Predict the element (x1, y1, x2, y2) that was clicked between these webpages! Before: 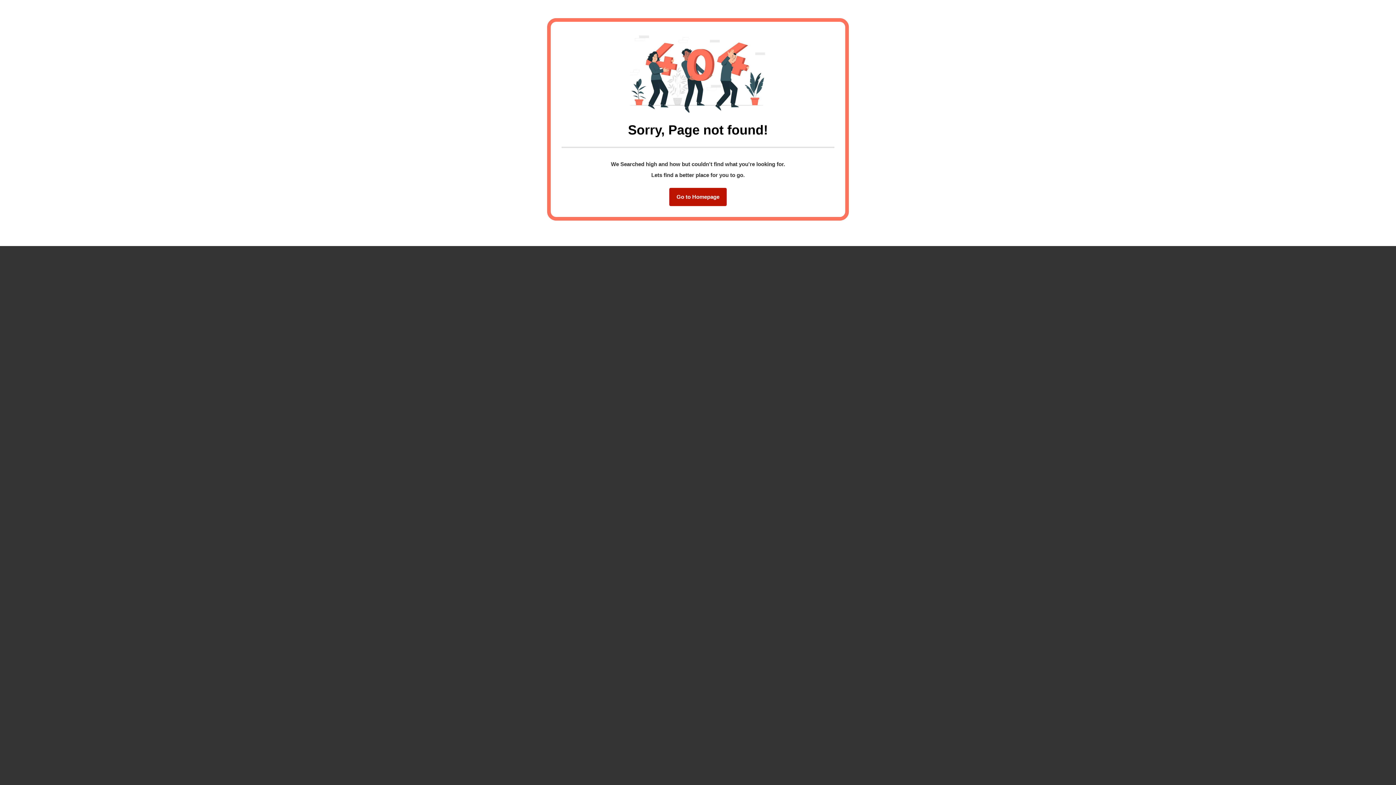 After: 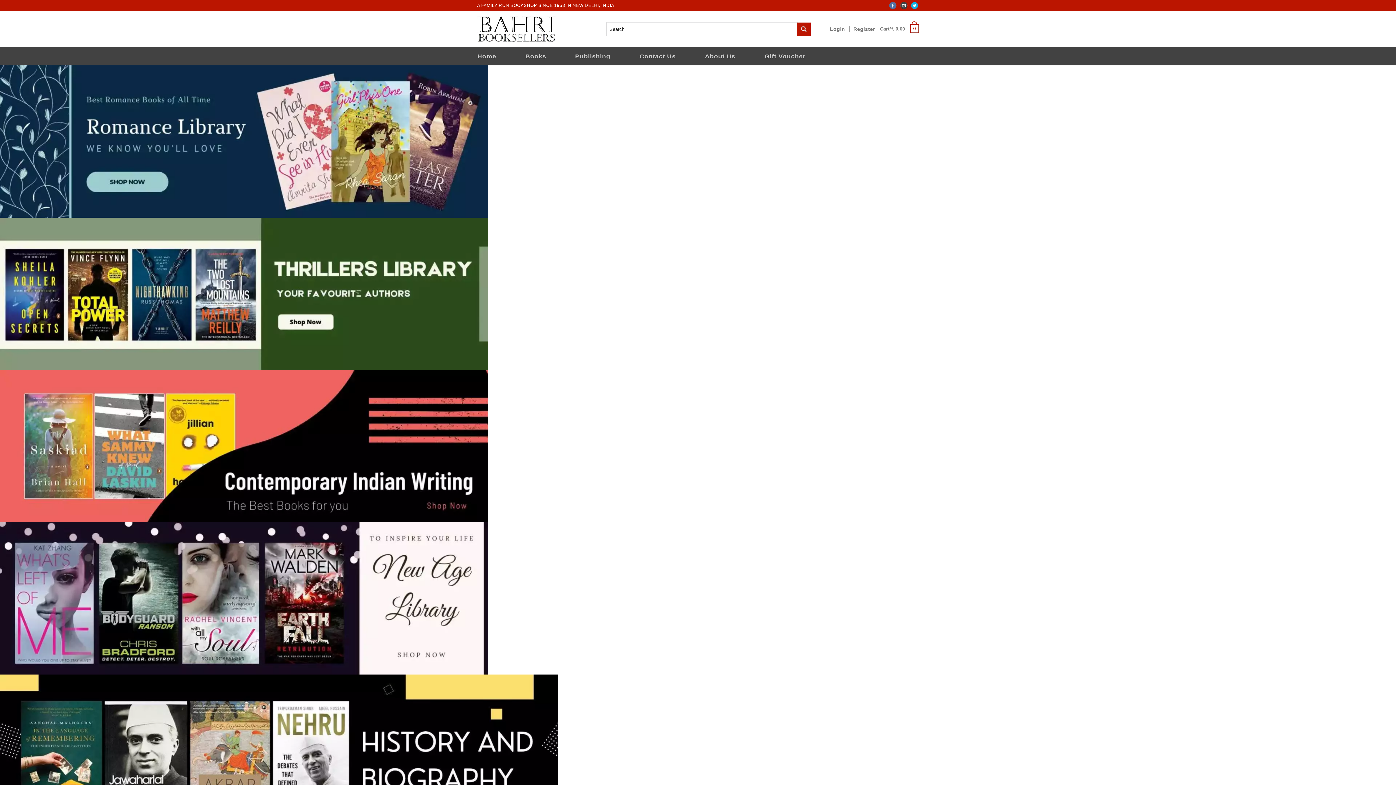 Action: label: Go to Homepage bbox: (669, 188, 726, 206)